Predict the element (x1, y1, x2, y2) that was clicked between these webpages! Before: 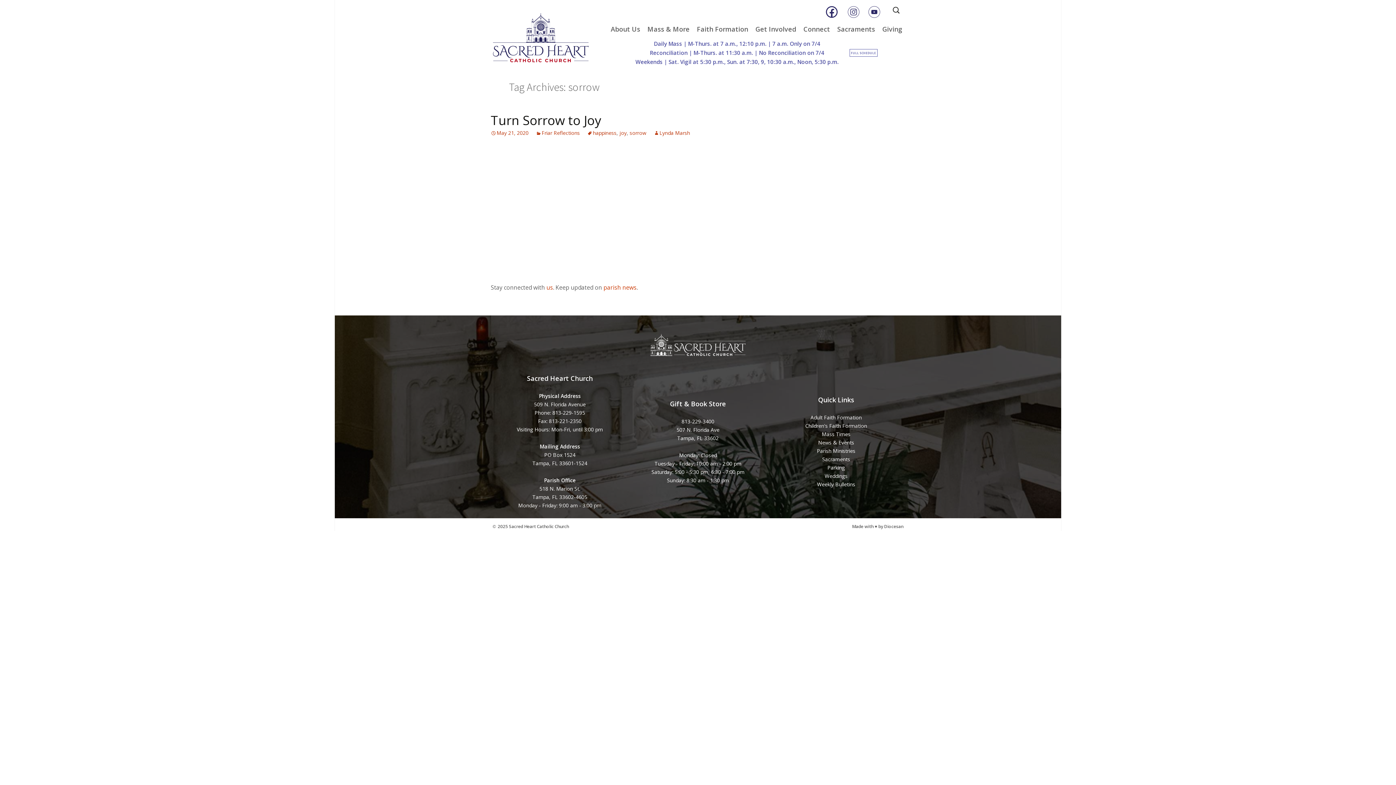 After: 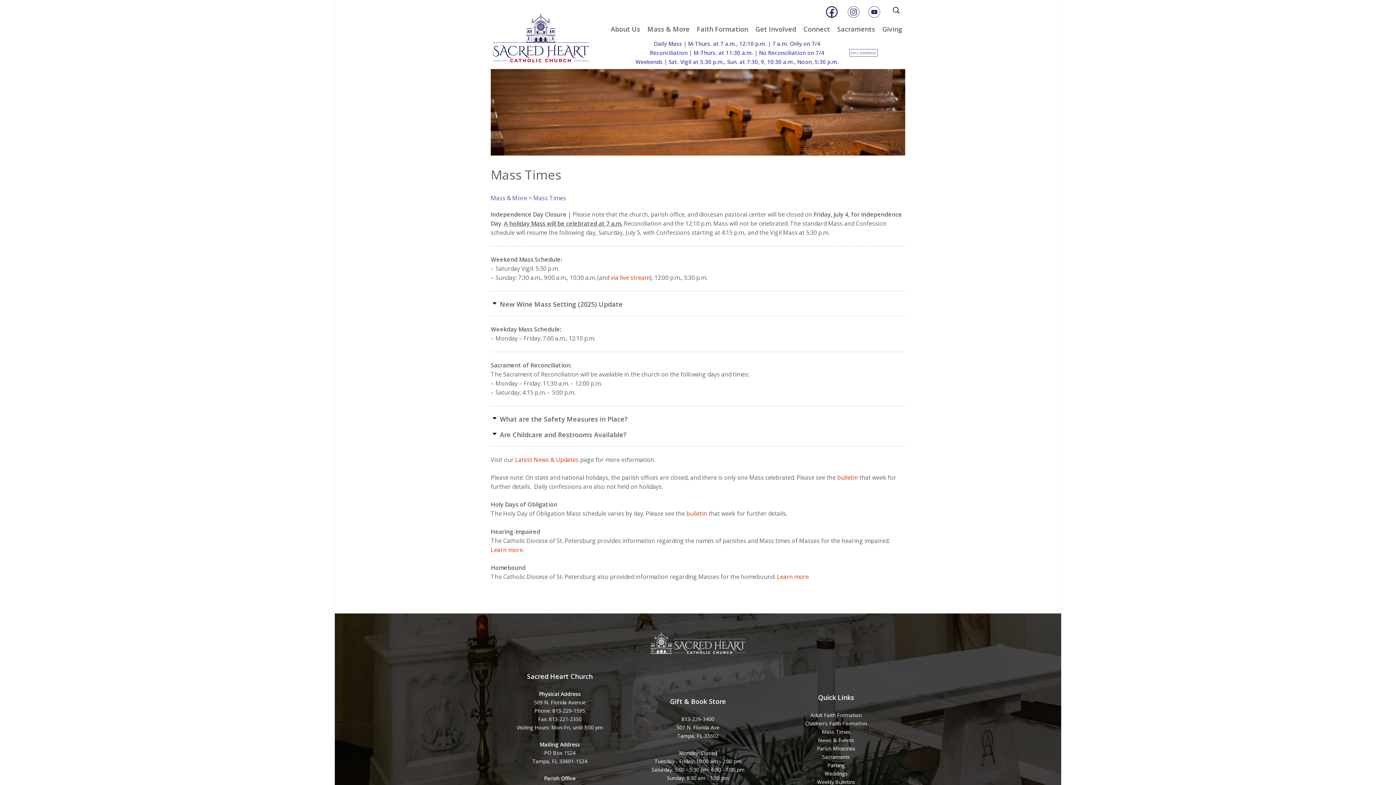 Action: bbox: (822, 430, 850, 437) label: Mass Times